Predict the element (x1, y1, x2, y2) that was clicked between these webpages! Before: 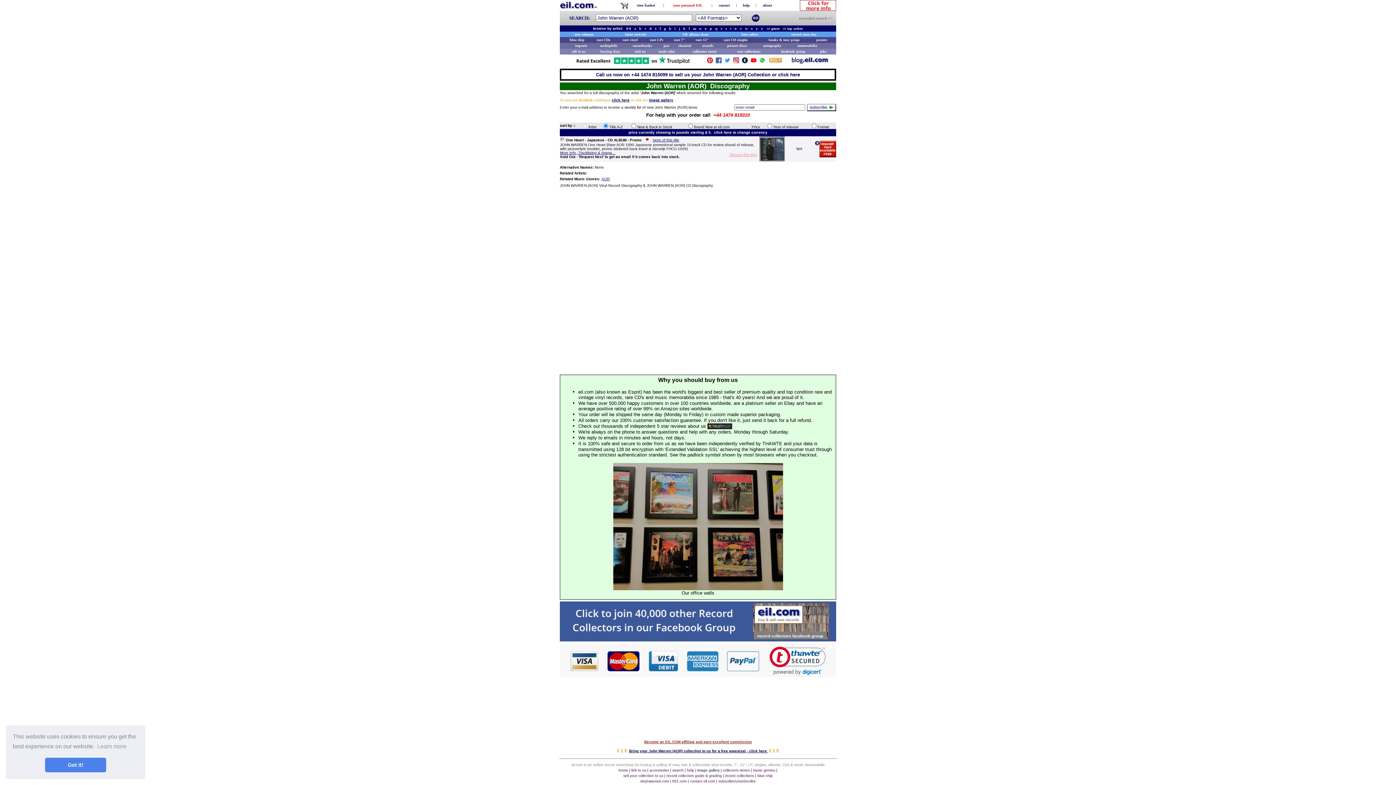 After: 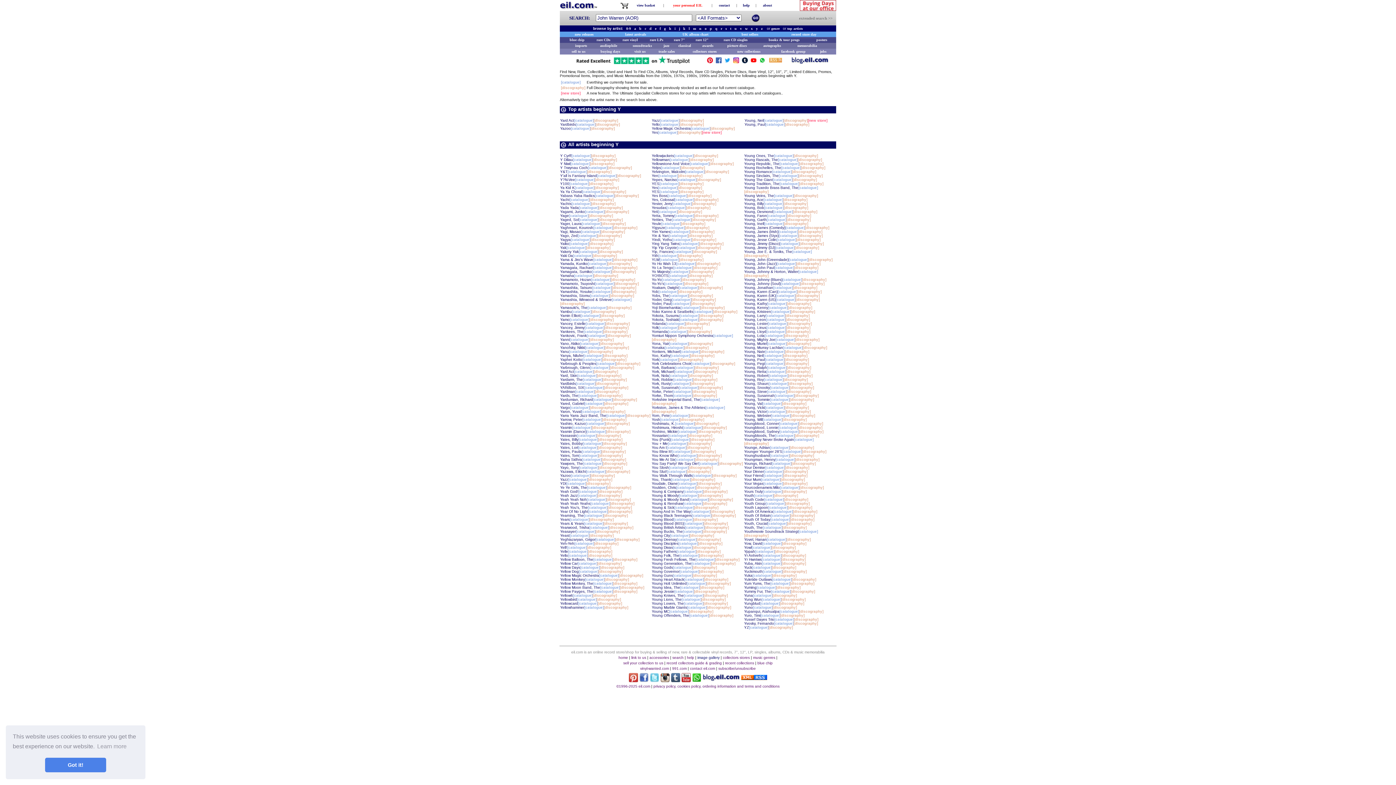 Action: bbox: (756, 26, 758, 30) label: y